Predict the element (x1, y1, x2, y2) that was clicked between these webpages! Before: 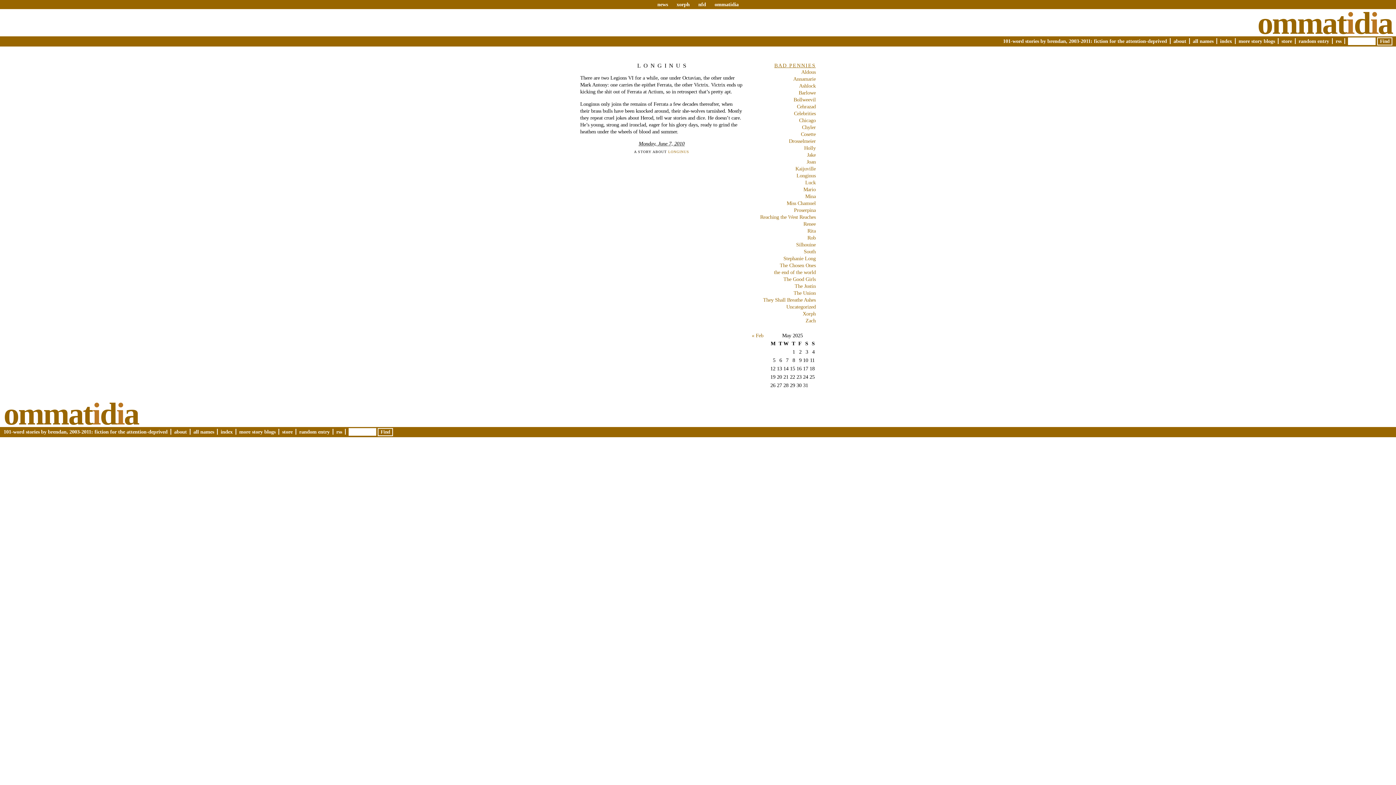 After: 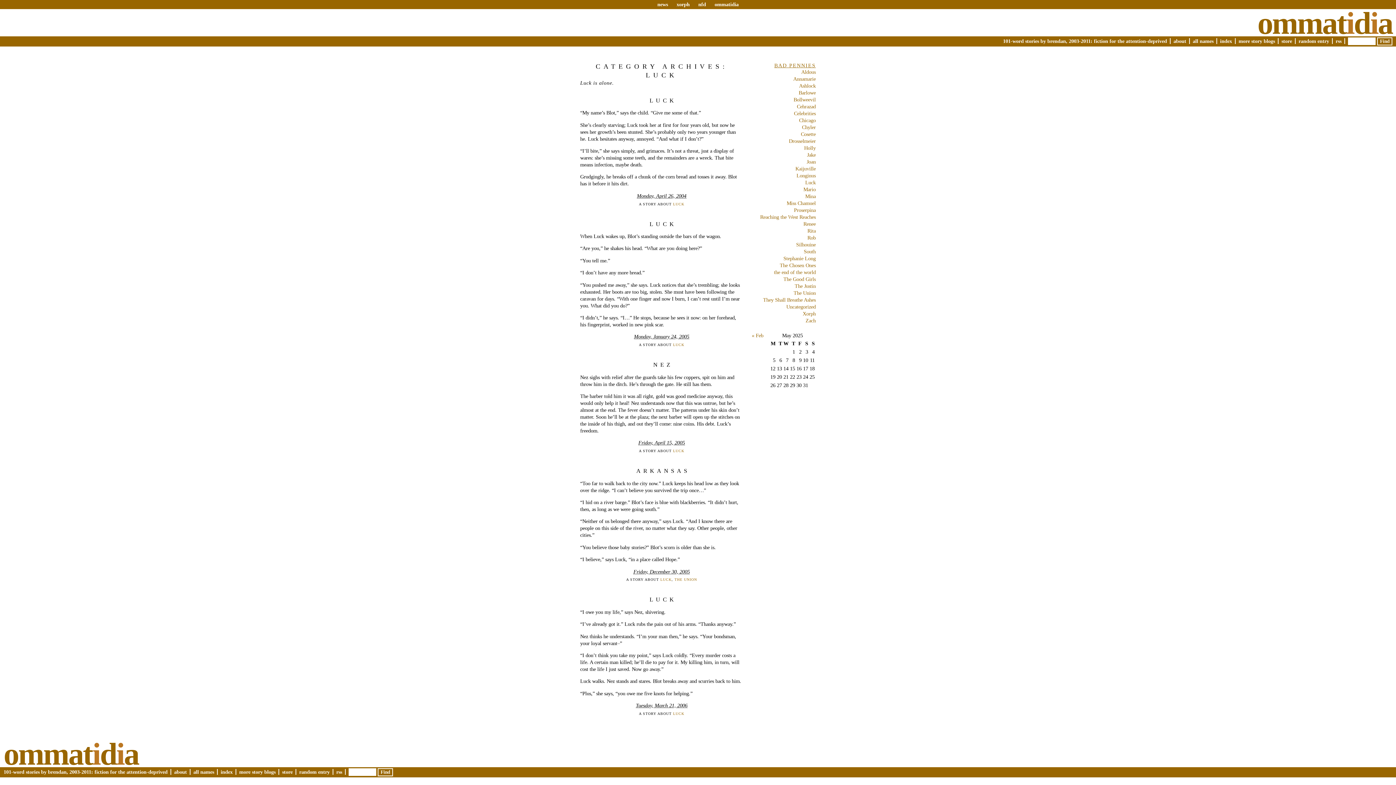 Action: label: Luck bbox: (805, 179, 816, 185)